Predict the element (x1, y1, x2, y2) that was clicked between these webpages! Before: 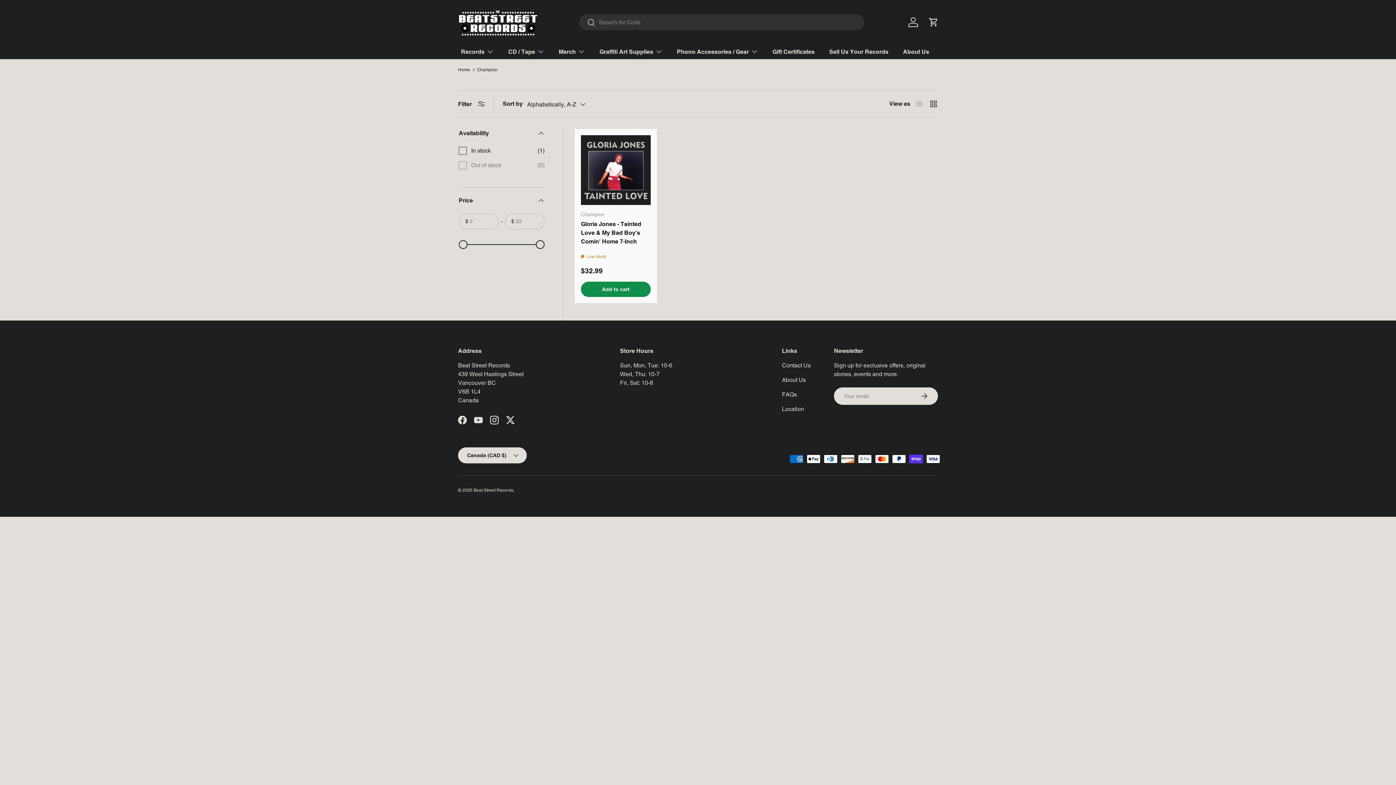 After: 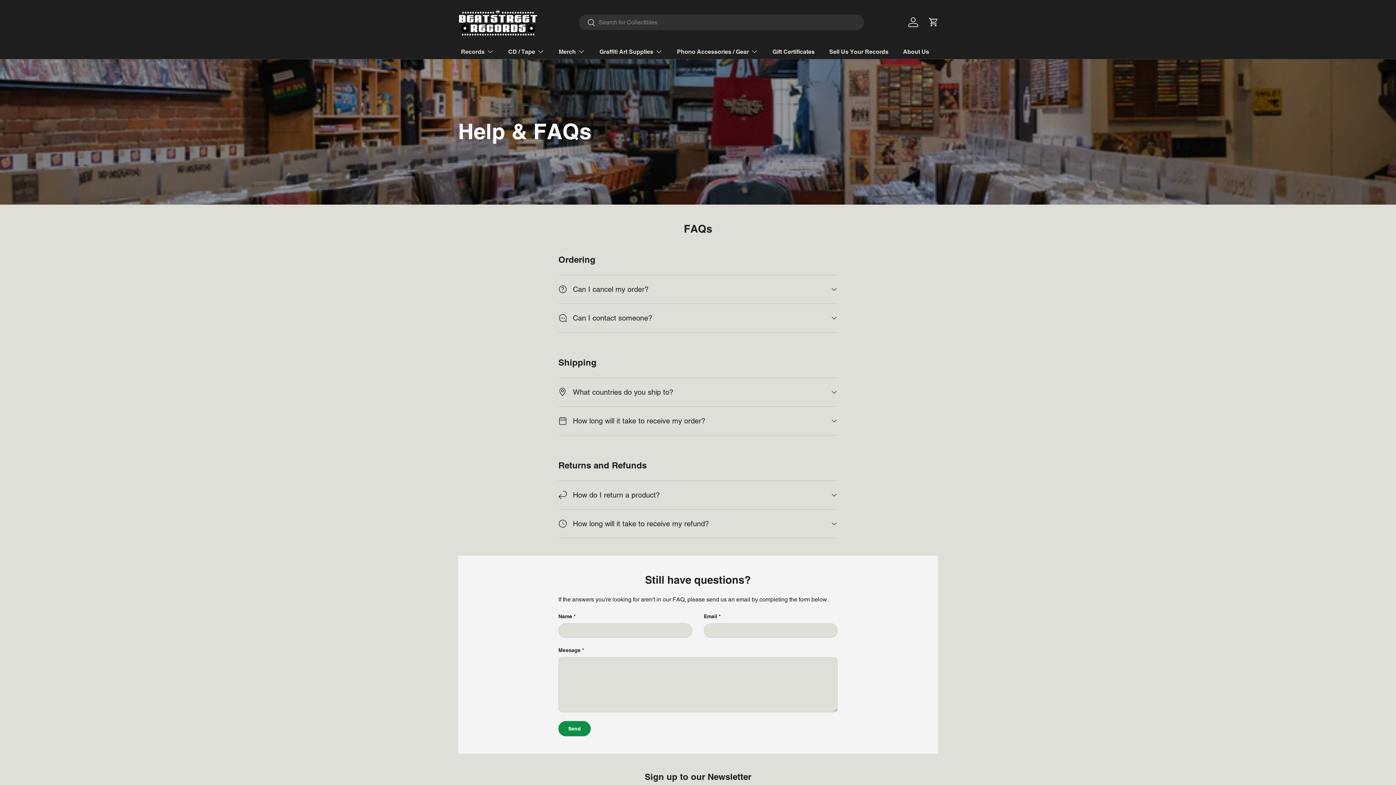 Action: label: FAQs bbox: (782, 391, 797, 398)